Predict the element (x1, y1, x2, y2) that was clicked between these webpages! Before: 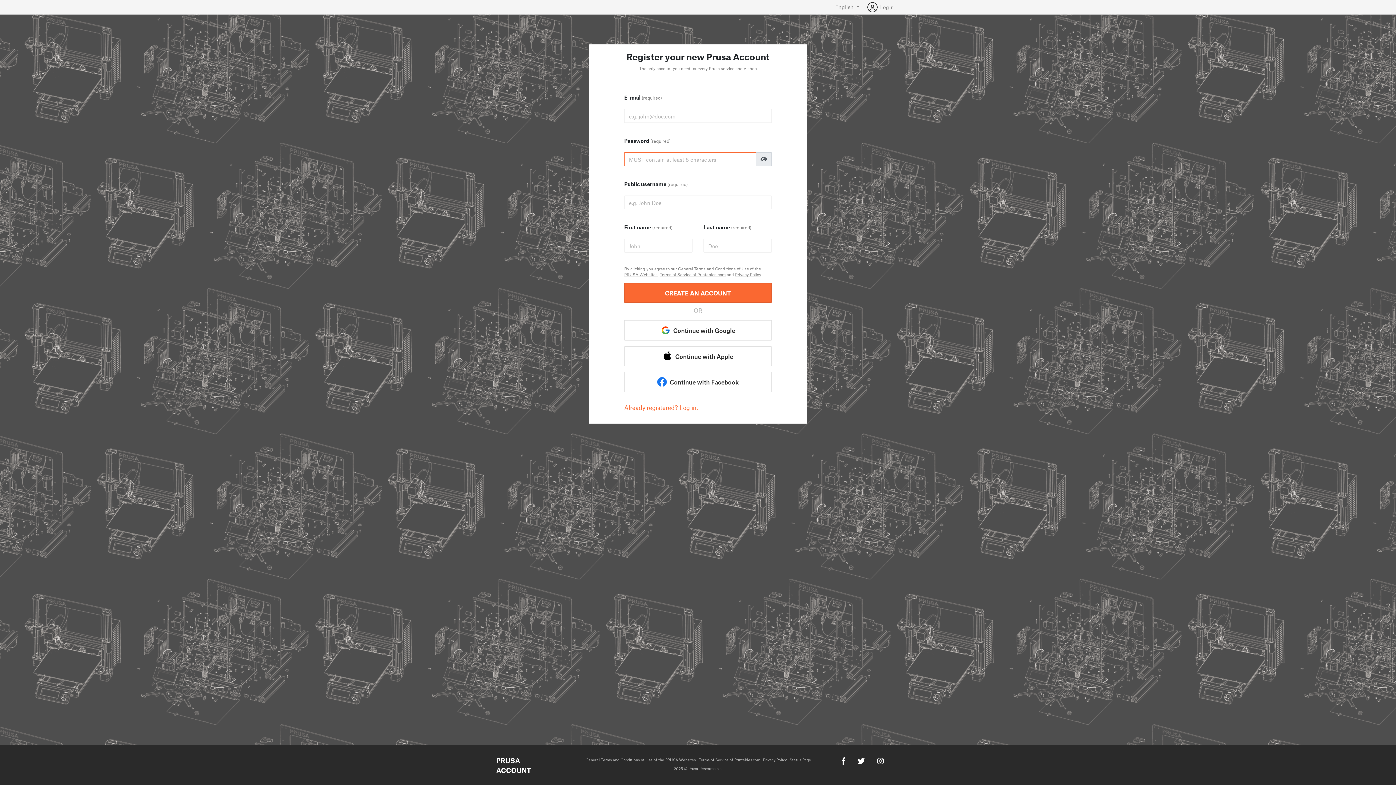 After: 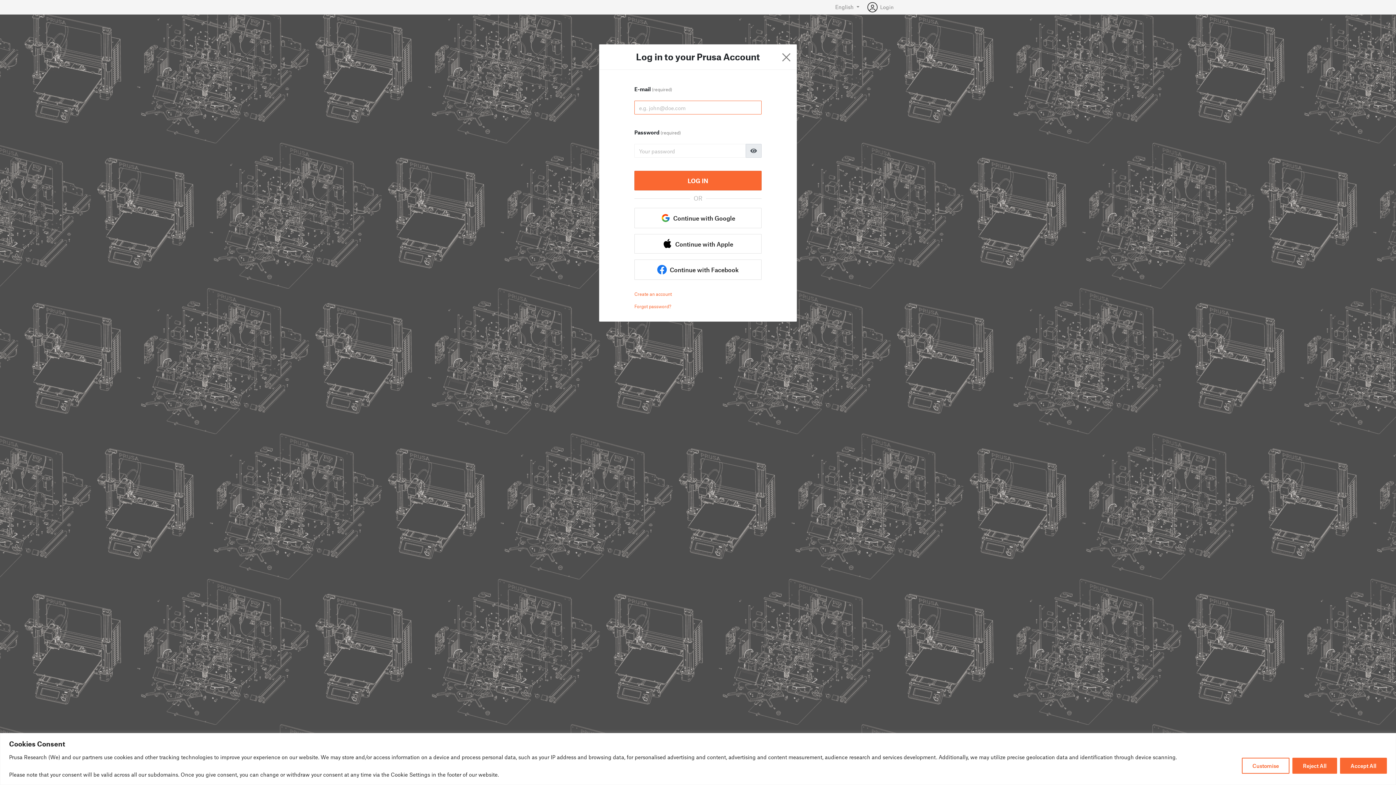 Action: bbox: (624, 404, 698, 411) label: Already registered? Log in.